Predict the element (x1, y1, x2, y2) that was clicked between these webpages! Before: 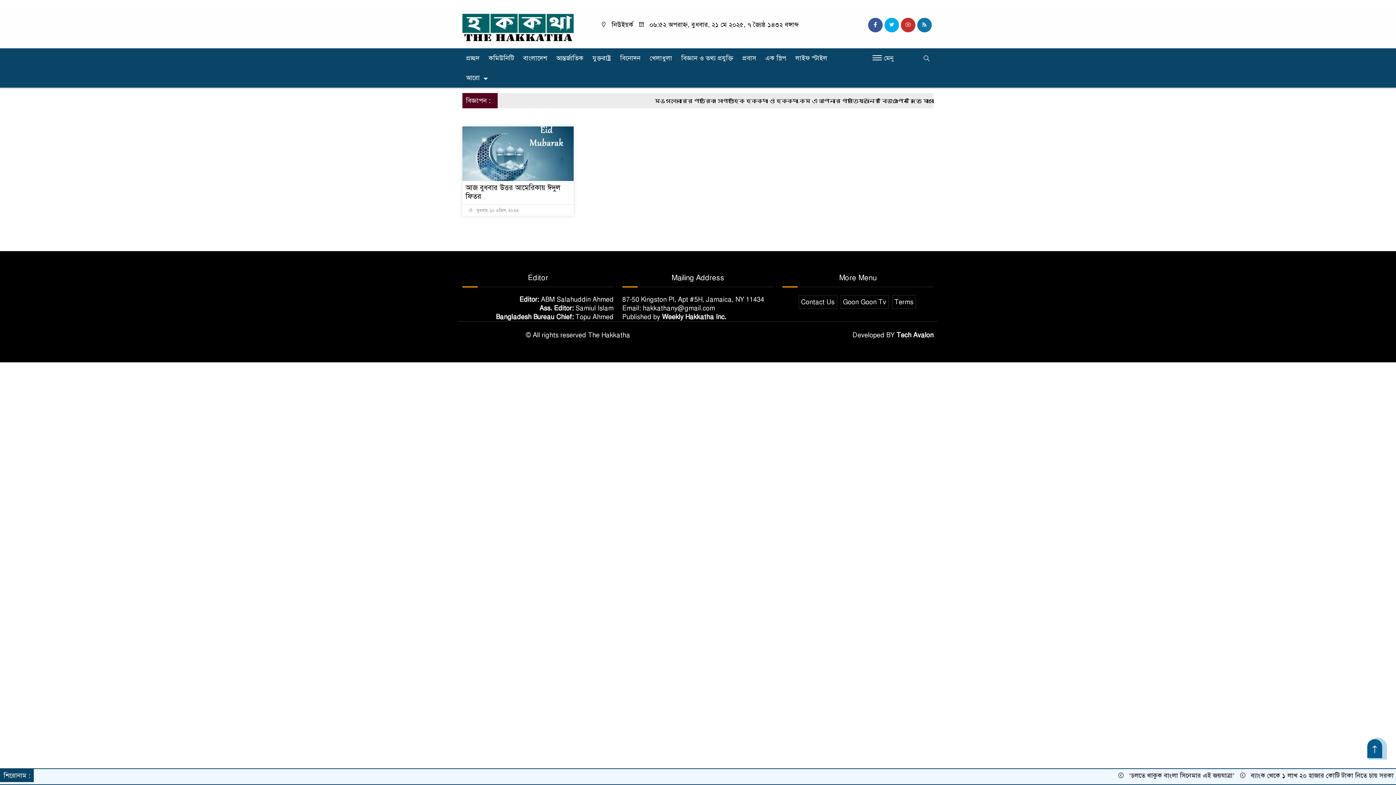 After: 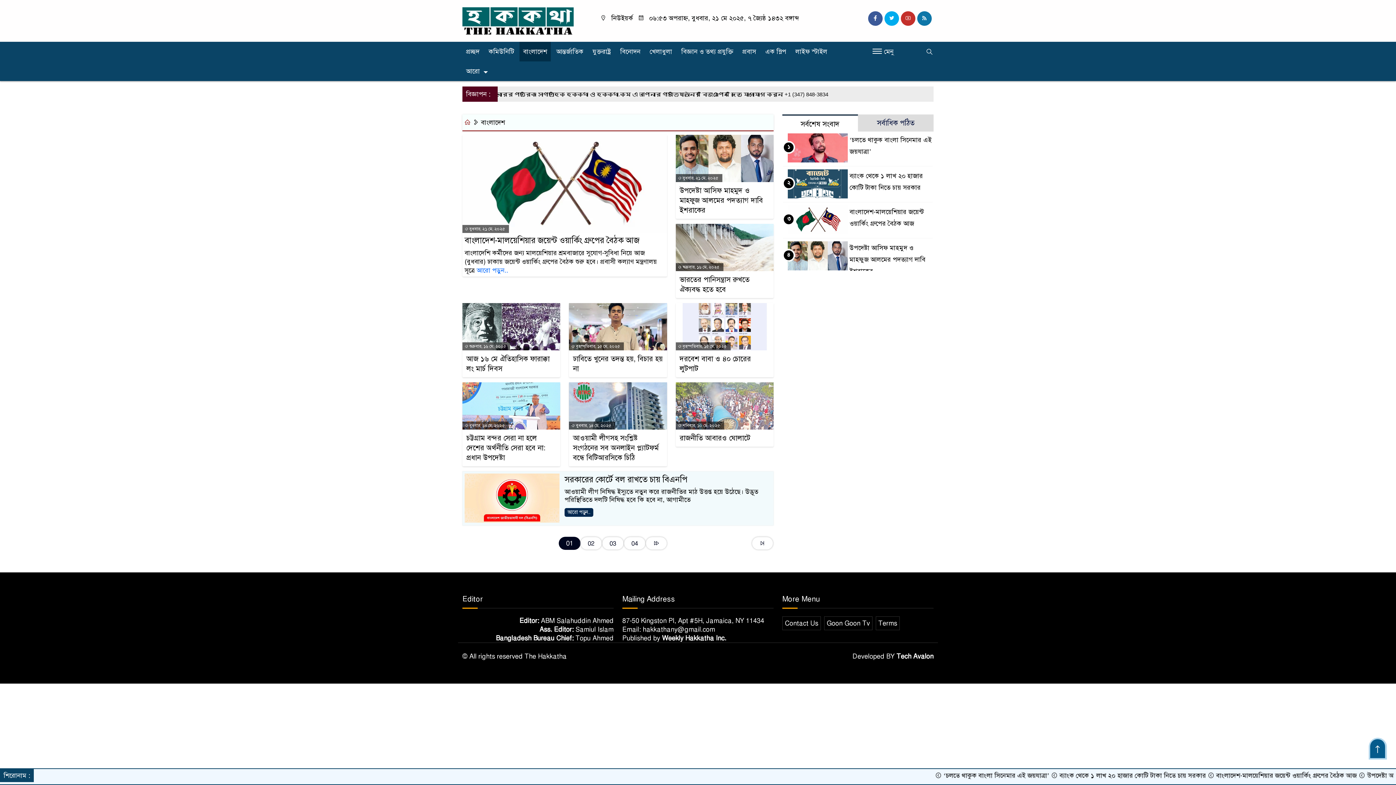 Action: label: বাংলাদেশ bbox: (519, 48, 550, 68)